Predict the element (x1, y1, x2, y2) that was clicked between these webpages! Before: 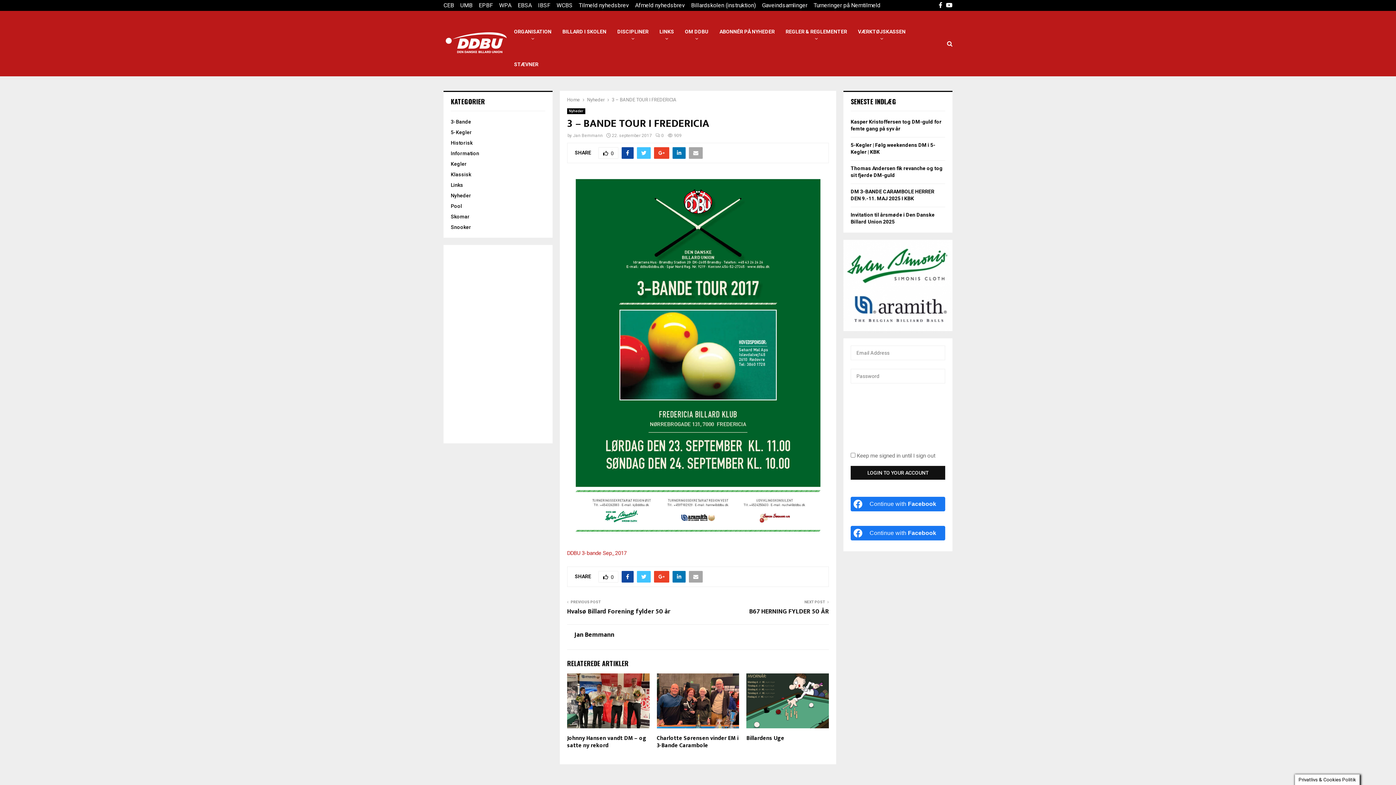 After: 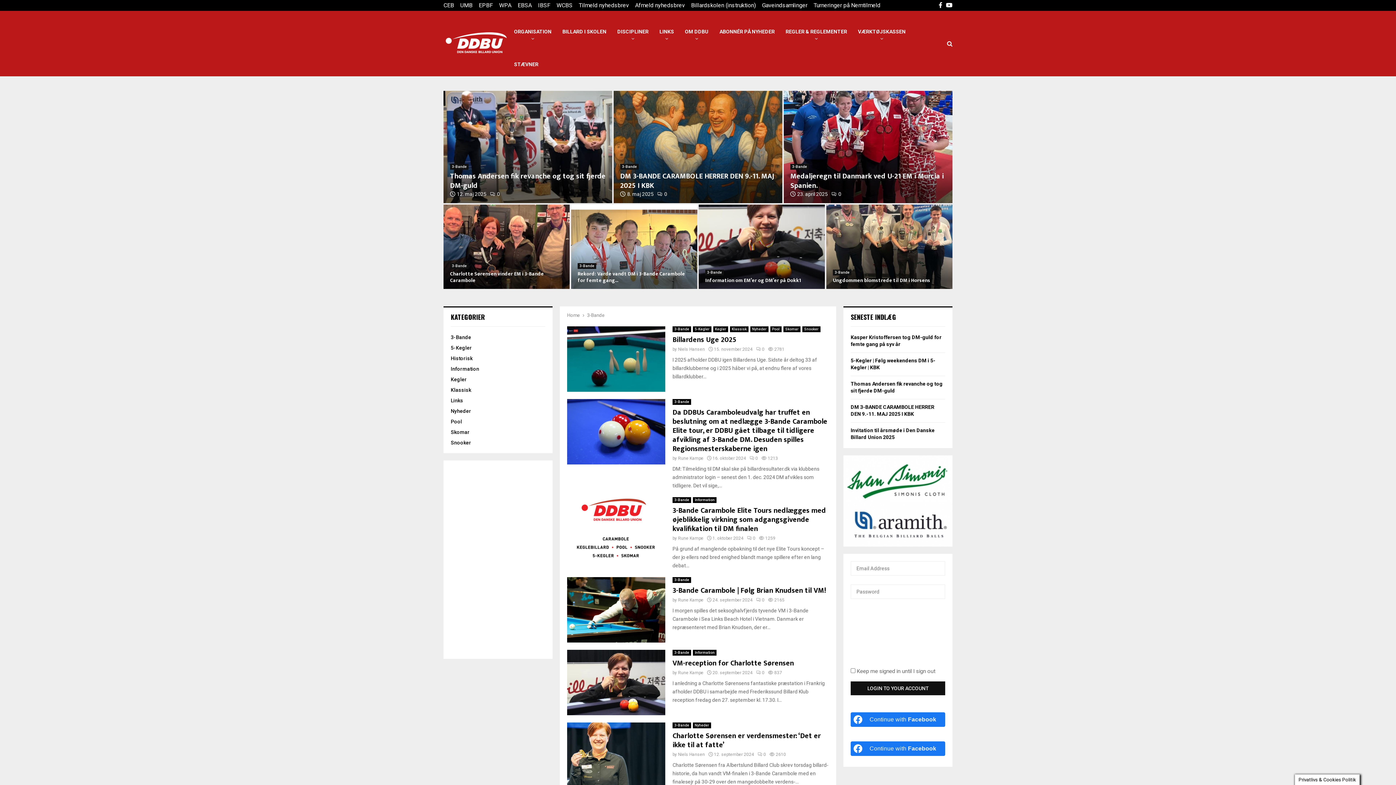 Action: bbox: (450, 118, 471, 124) label: 3-Bande